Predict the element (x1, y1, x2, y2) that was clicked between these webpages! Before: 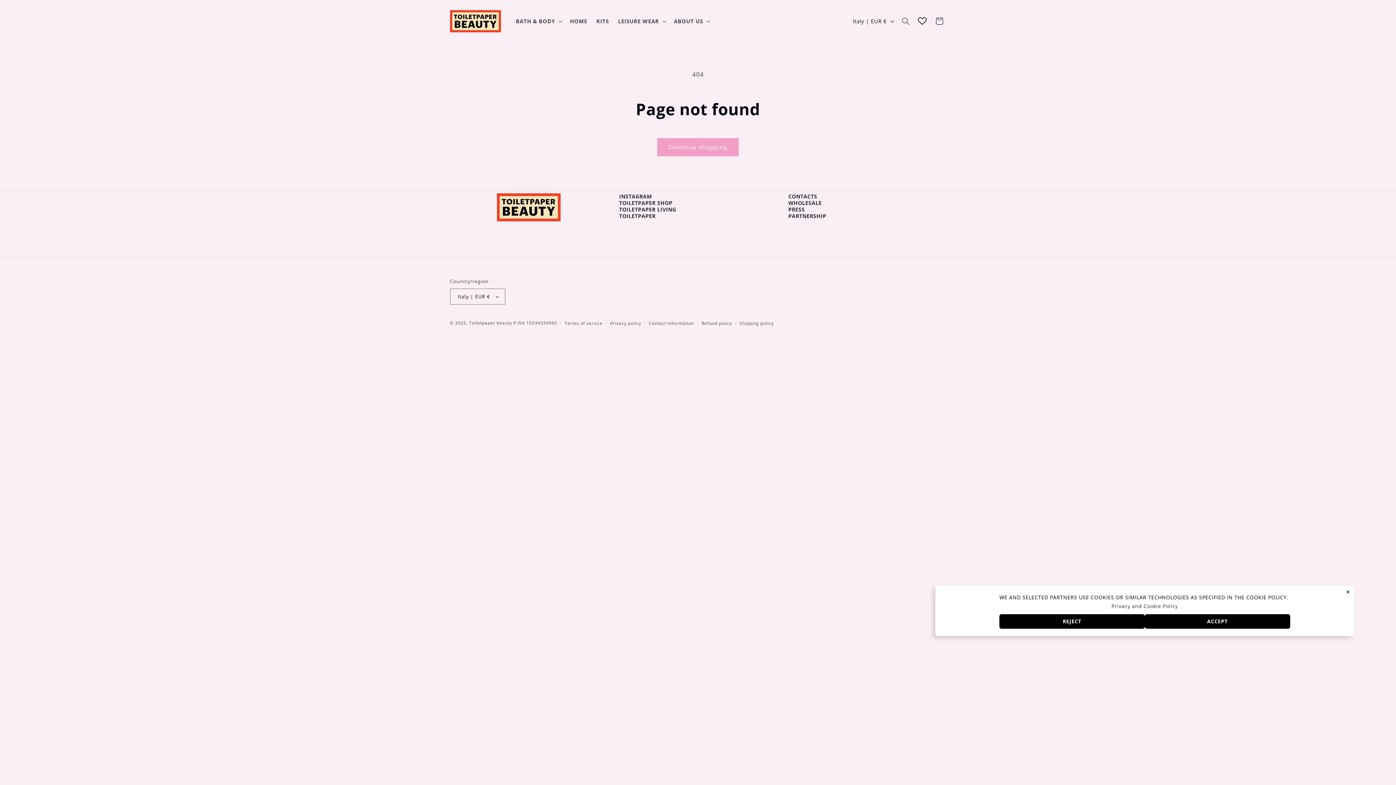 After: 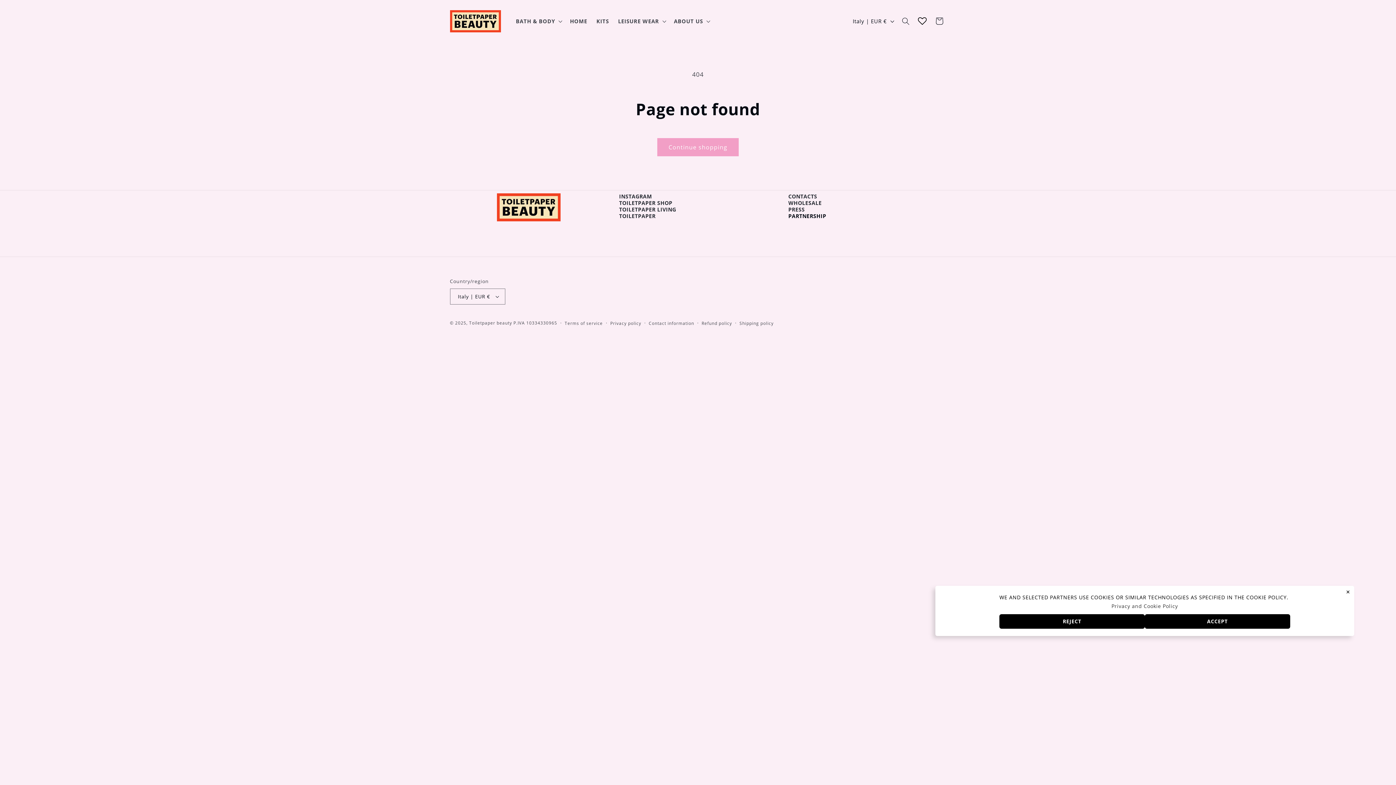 Action: label: PARTNERSHIP bbox: (788, 212, 826, 219)